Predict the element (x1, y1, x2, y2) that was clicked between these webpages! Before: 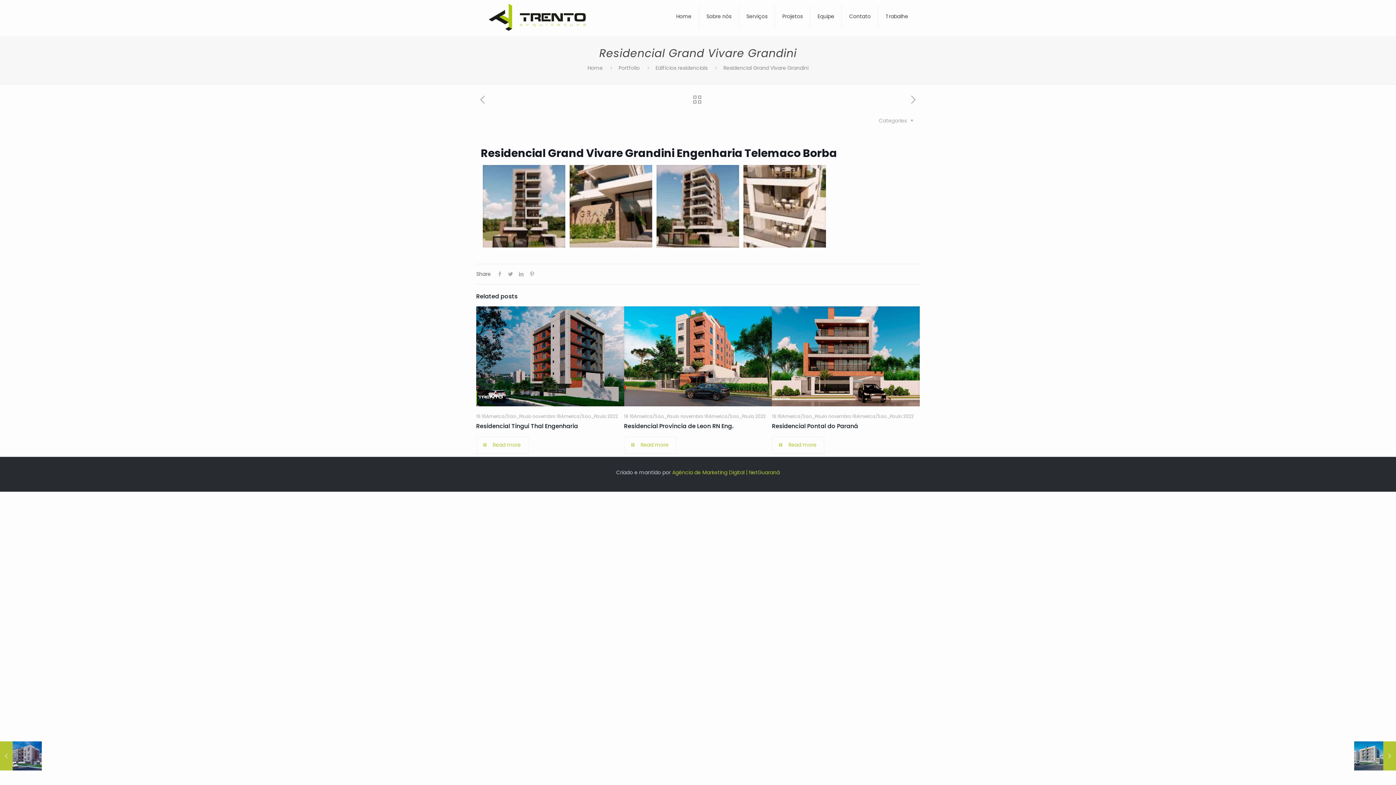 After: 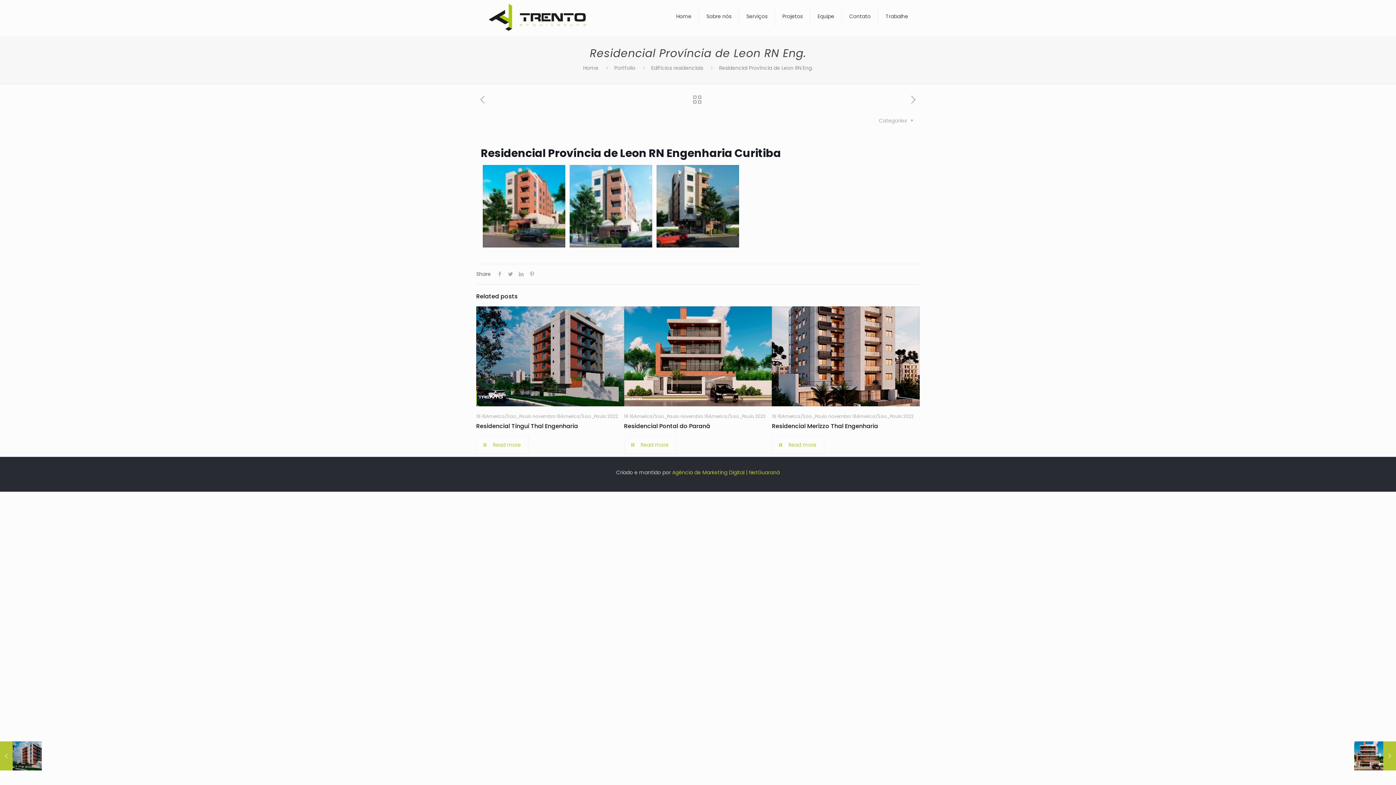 Action: label: Residencial Proví­ncia de Leon RN Eng. bbox: (624, 422, 733, 430)